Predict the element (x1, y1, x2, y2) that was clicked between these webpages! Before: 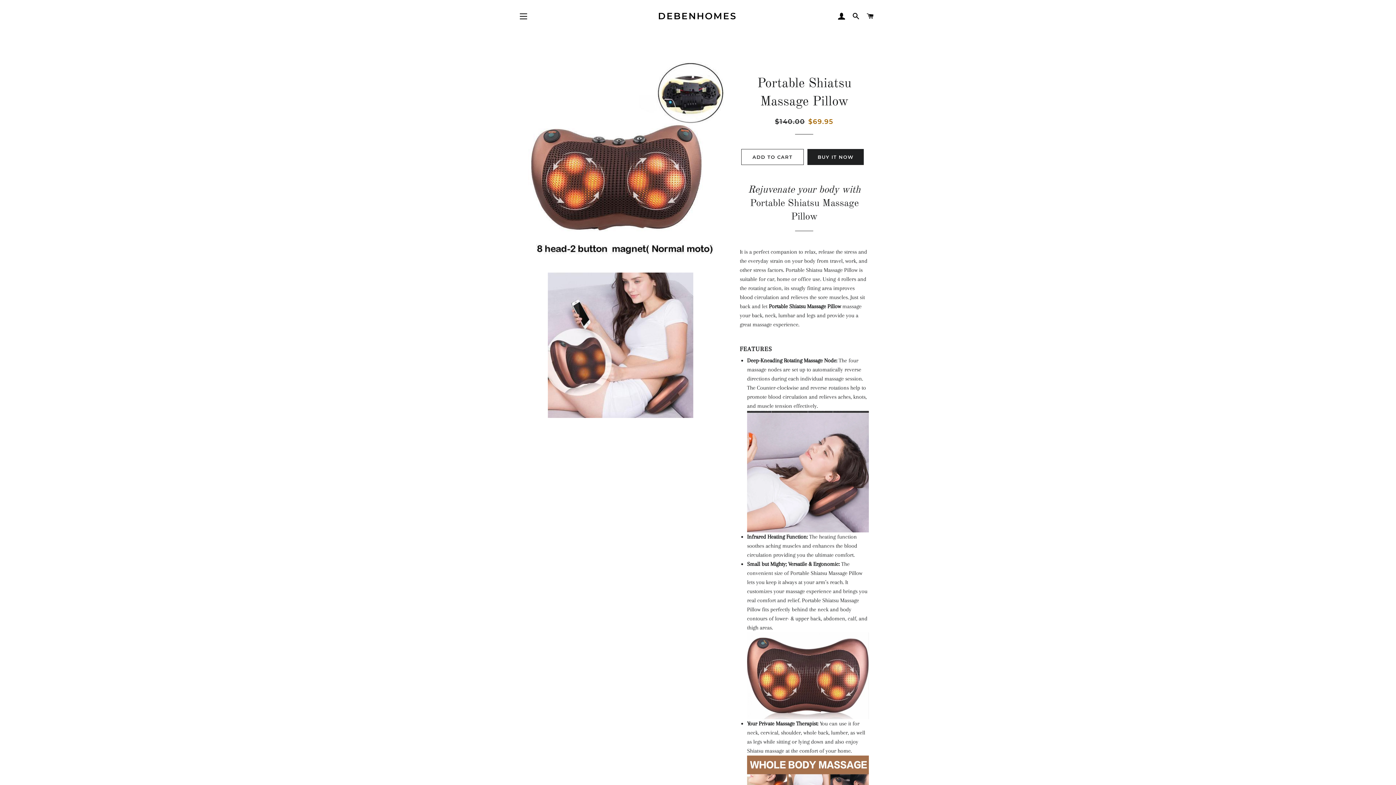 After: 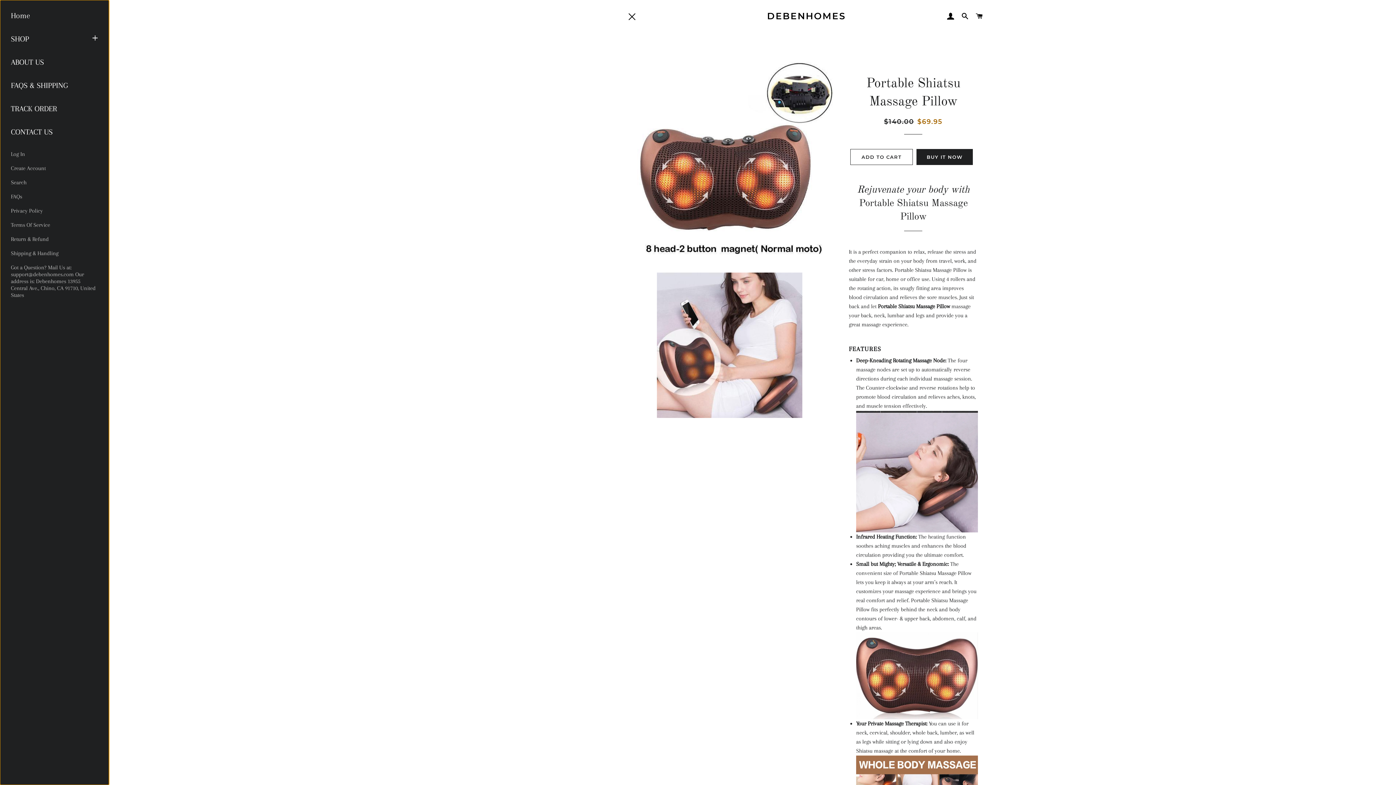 Action: bbox: (514, 7, 532, 25) label: SITE NAVIGATION